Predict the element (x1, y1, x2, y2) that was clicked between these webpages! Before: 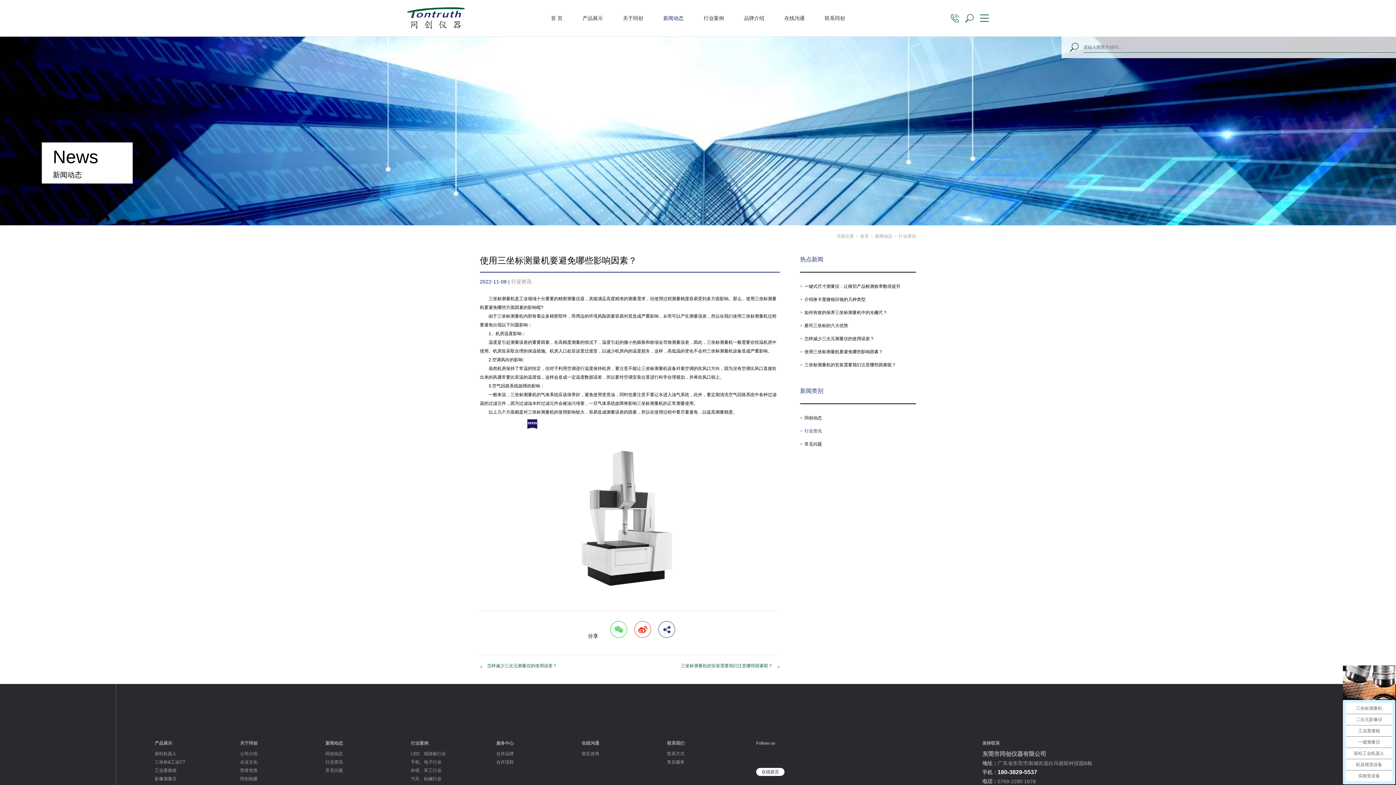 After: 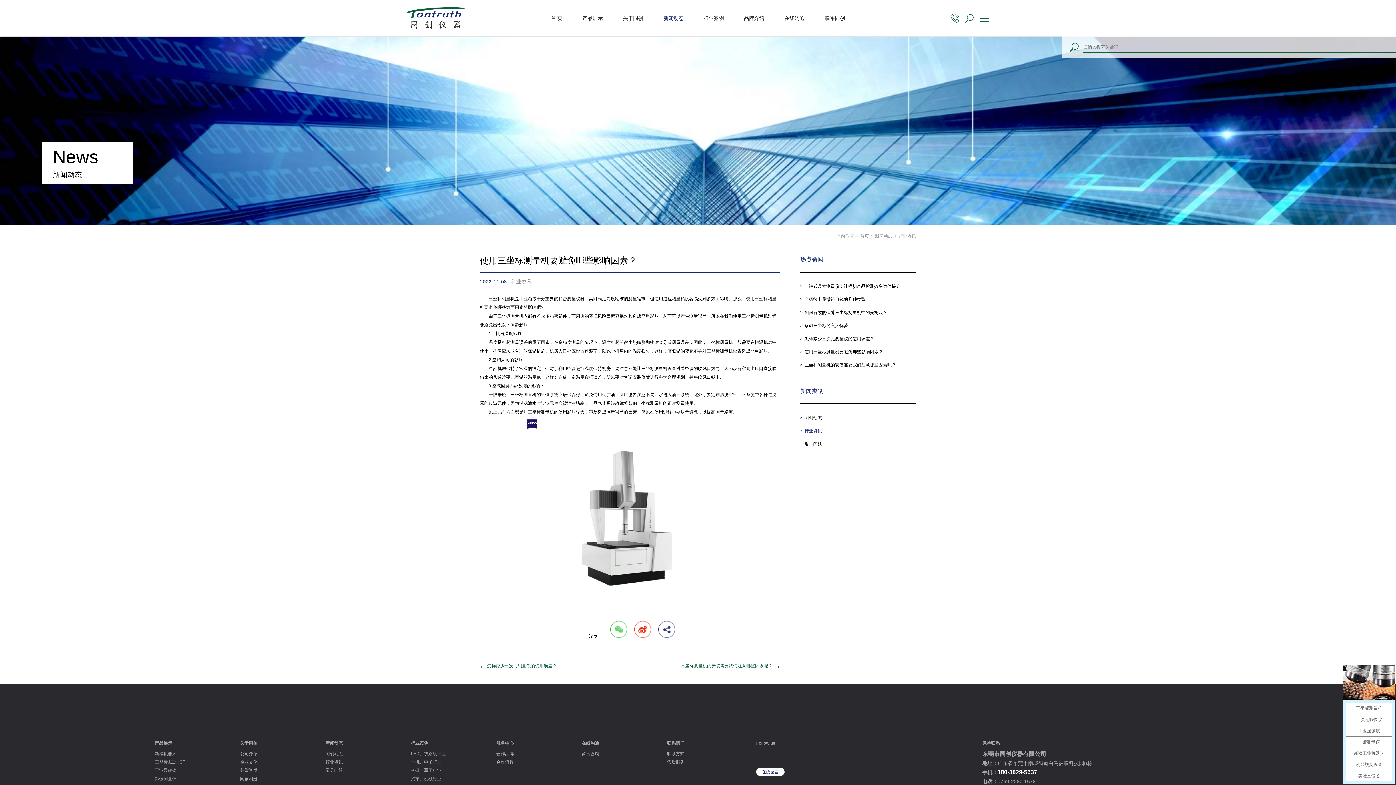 Action: bbox: (898, 233, 916, 238) label: 行业资讯